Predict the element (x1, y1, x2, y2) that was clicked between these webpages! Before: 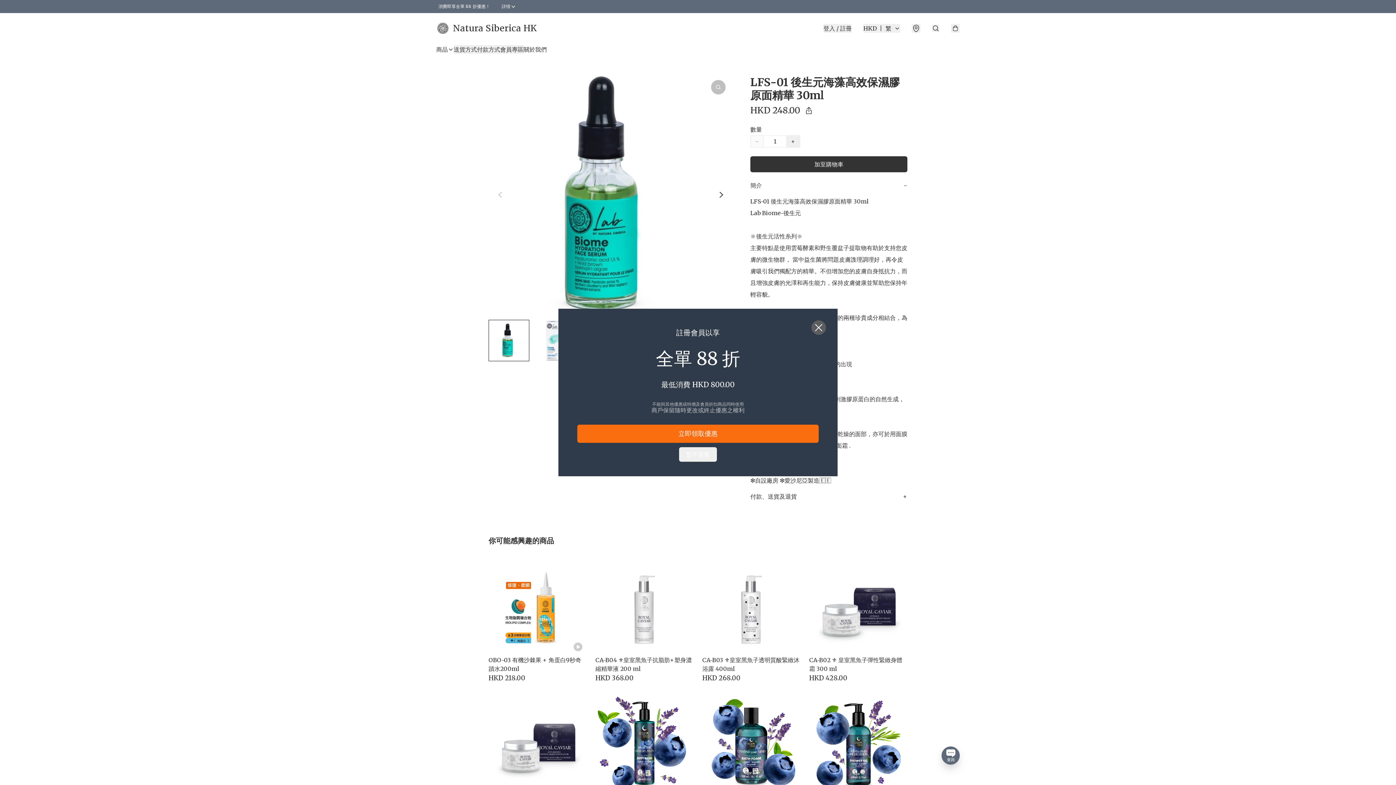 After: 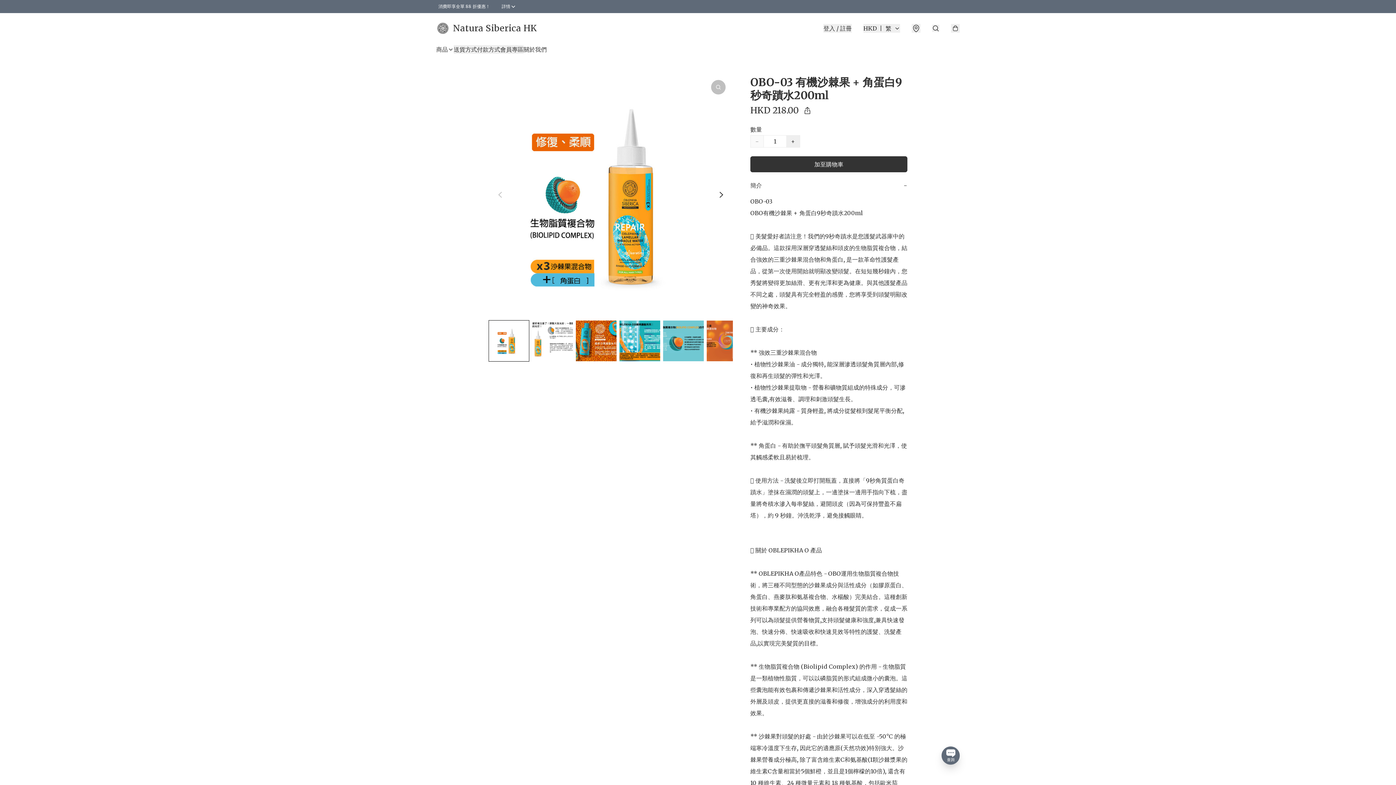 Action: bbox: (488, 557, 586, 685) label: OBO-03 有機沙棘果 + 角蛋白9秒奇蹟水200ml
HKD 218.00